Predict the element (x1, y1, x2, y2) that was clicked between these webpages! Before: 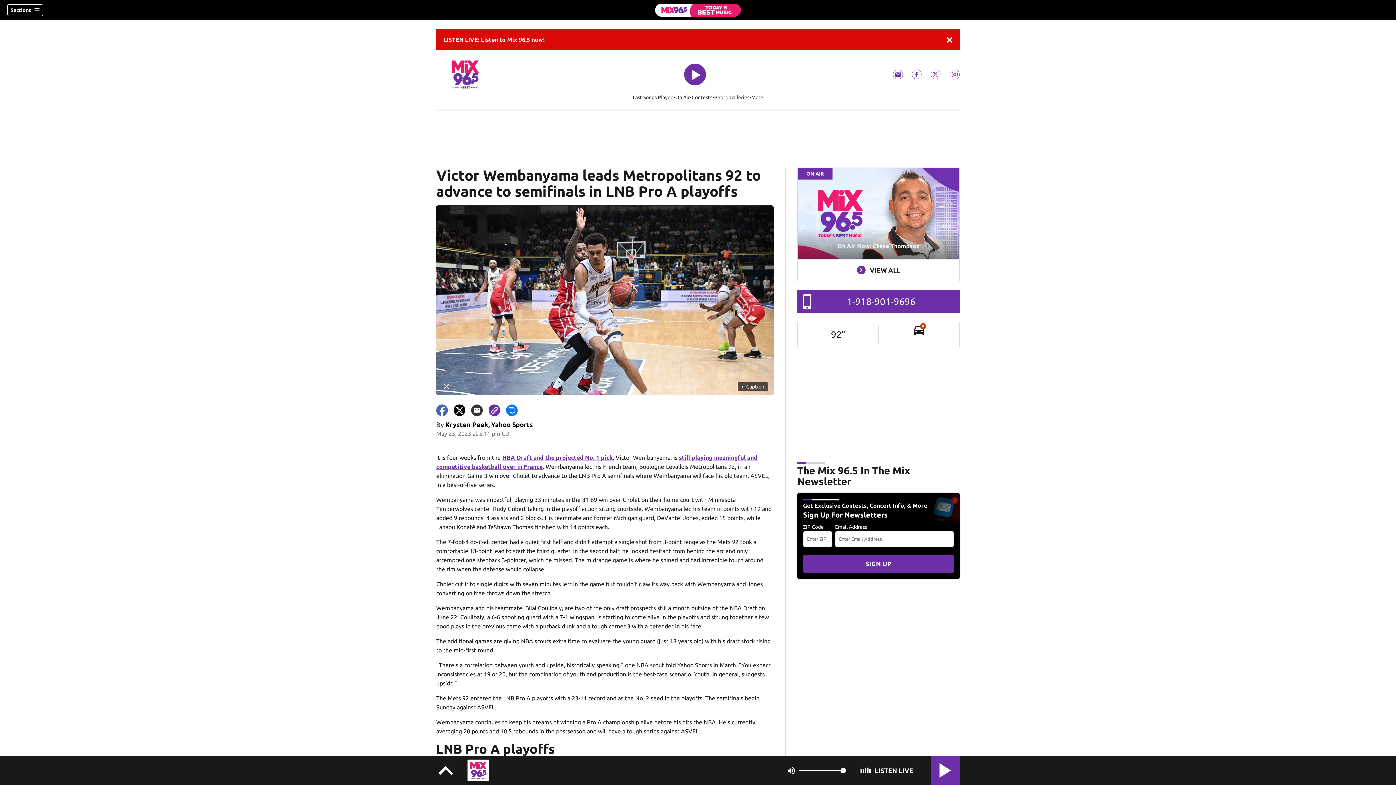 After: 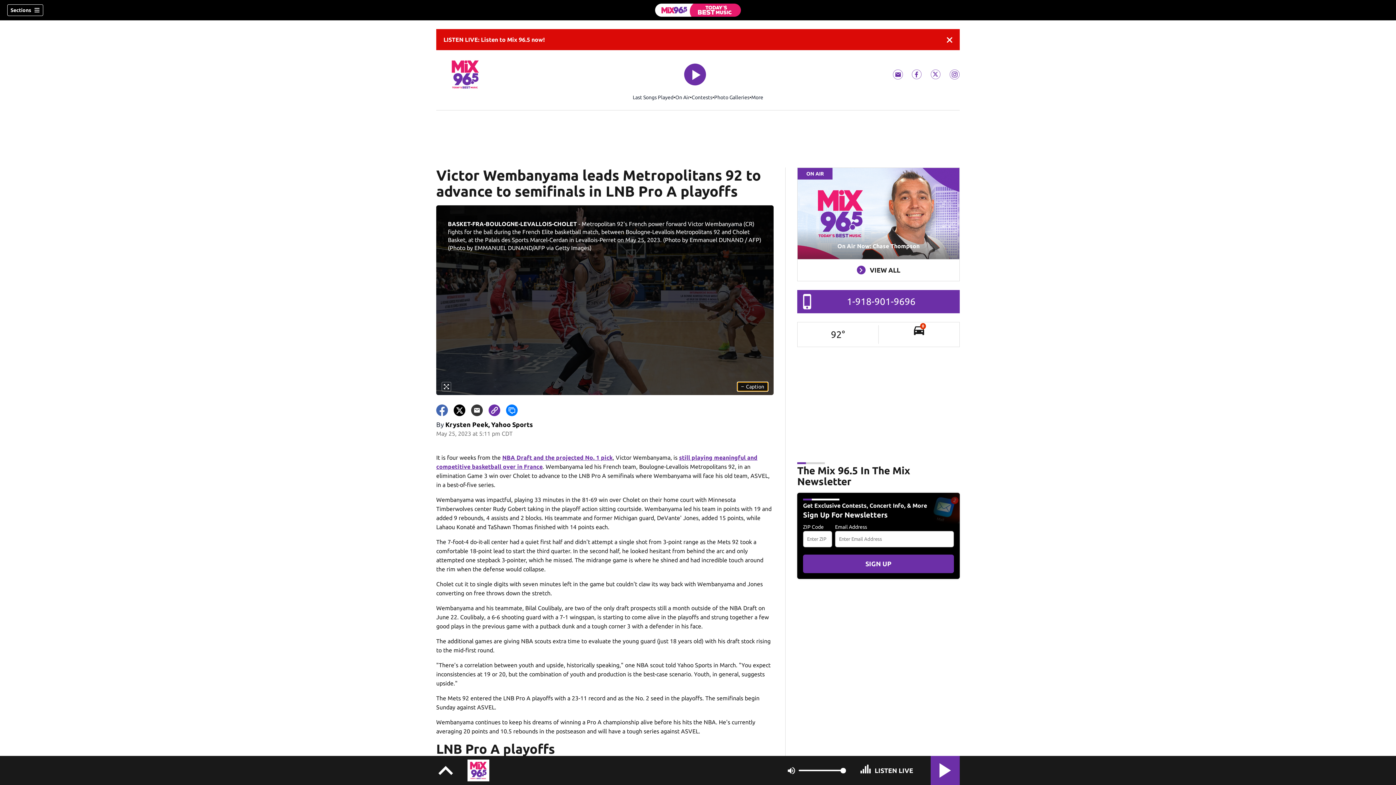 Action: bbox: (737, 382, 768, 391) label: +Caption